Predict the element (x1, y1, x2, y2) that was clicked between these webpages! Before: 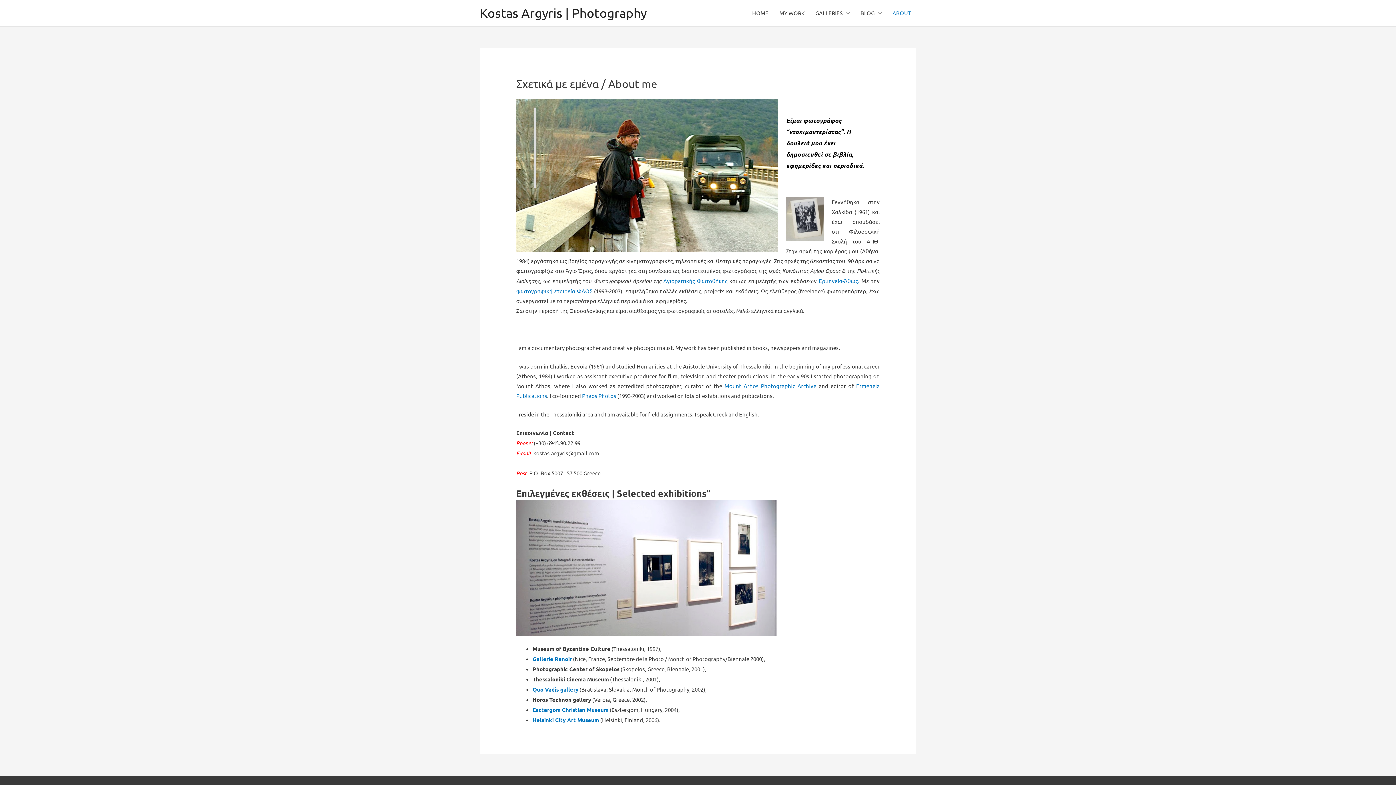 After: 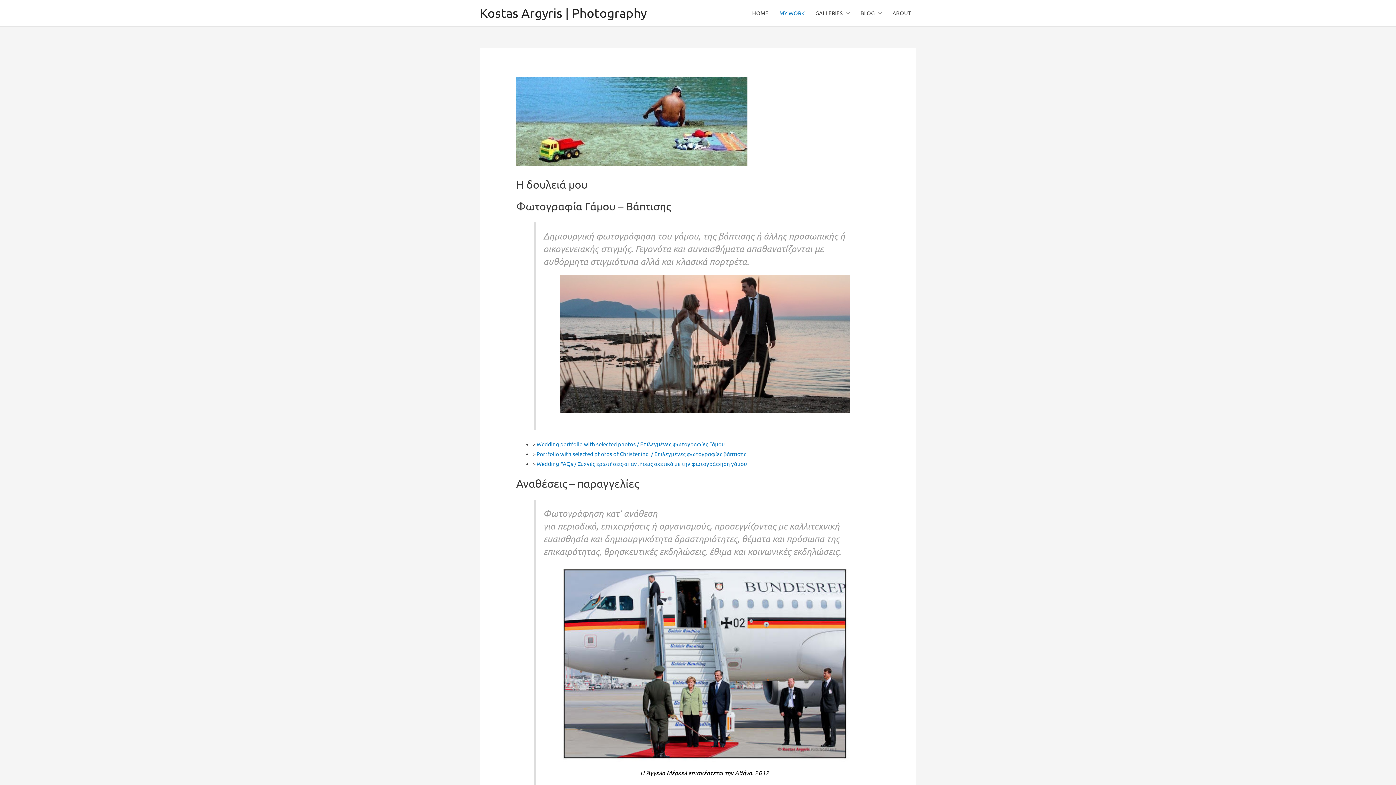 Action: label: MY WORK bbox: (774, 0, 810, 26)